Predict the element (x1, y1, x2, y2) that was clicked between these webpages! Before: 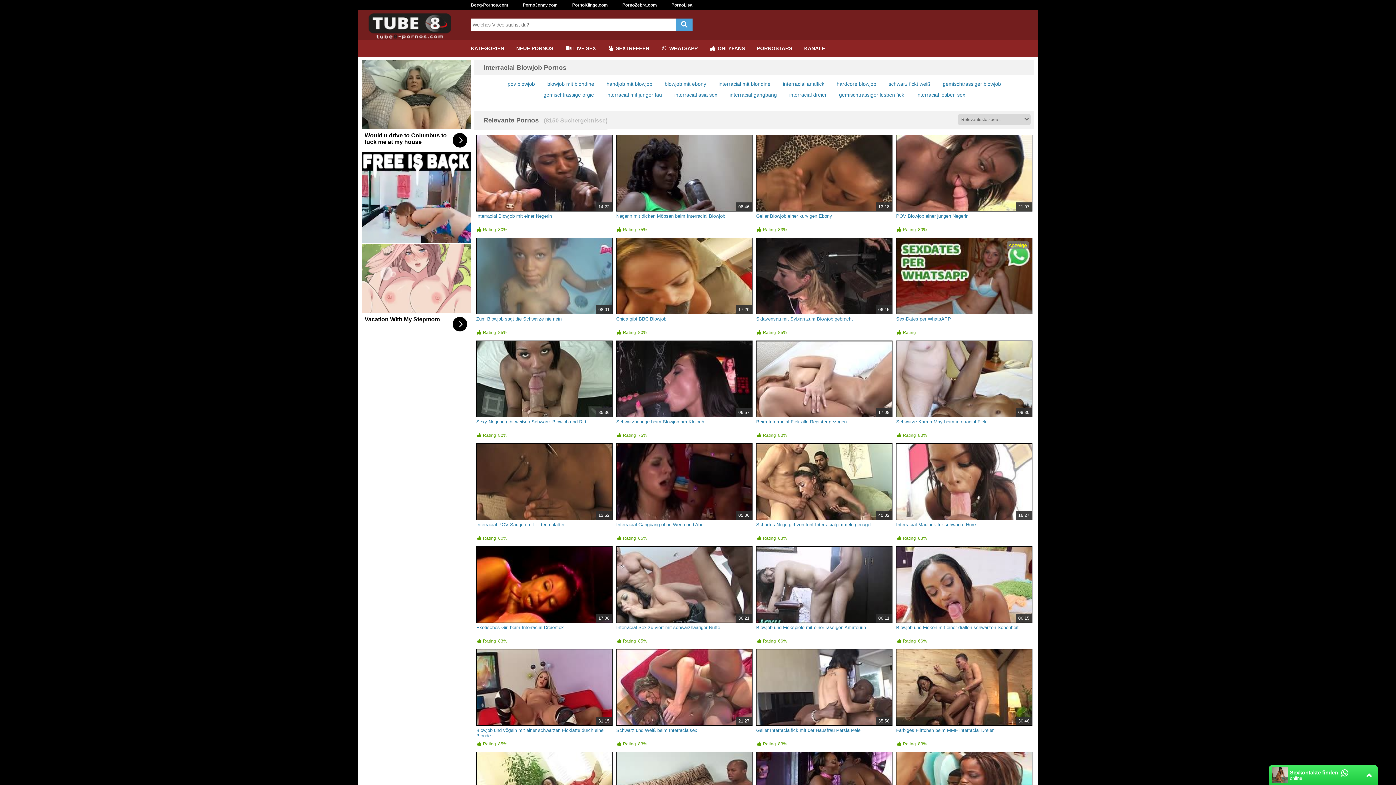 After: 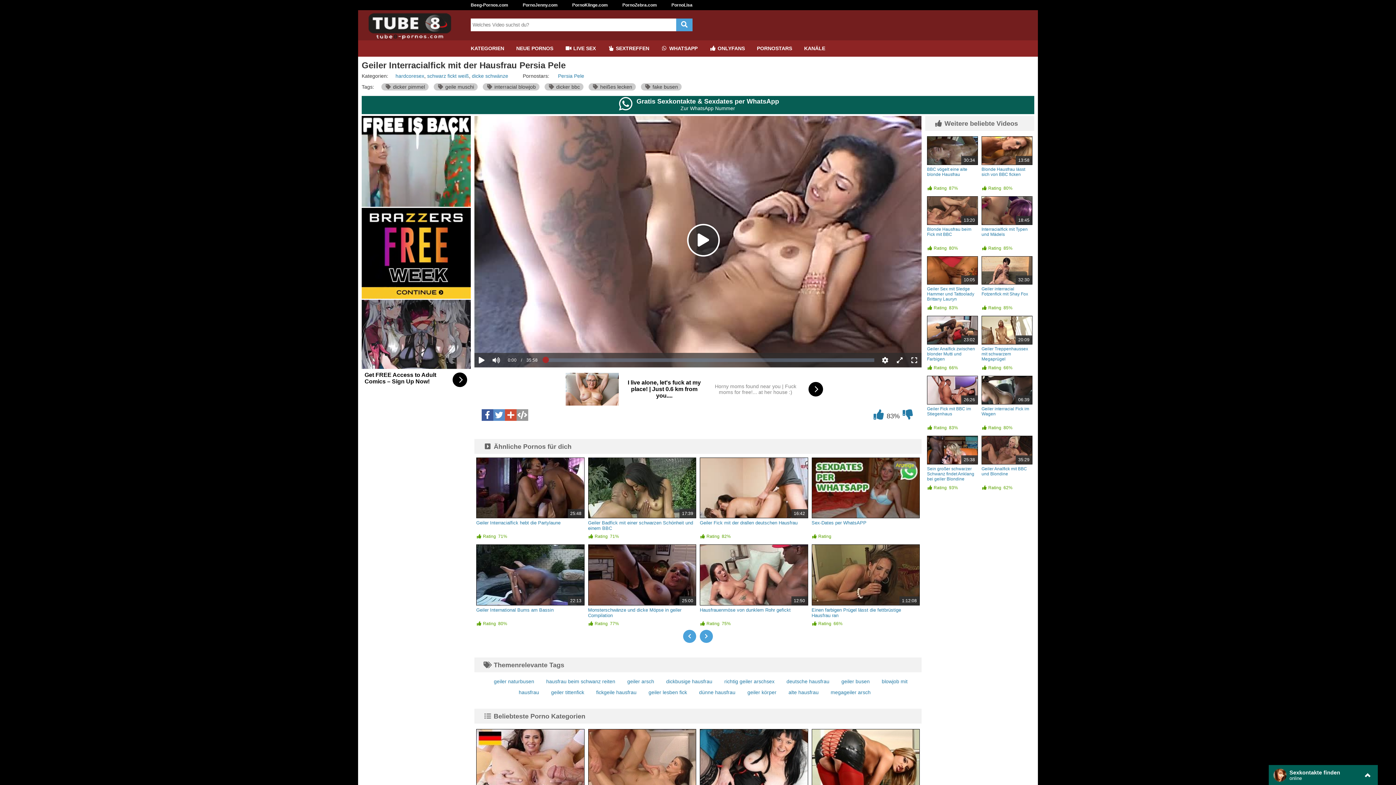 Action: bbox: (756, 727, 860, 733) label: Geiler Interracialfick mit der Hausfrau Persia Pele